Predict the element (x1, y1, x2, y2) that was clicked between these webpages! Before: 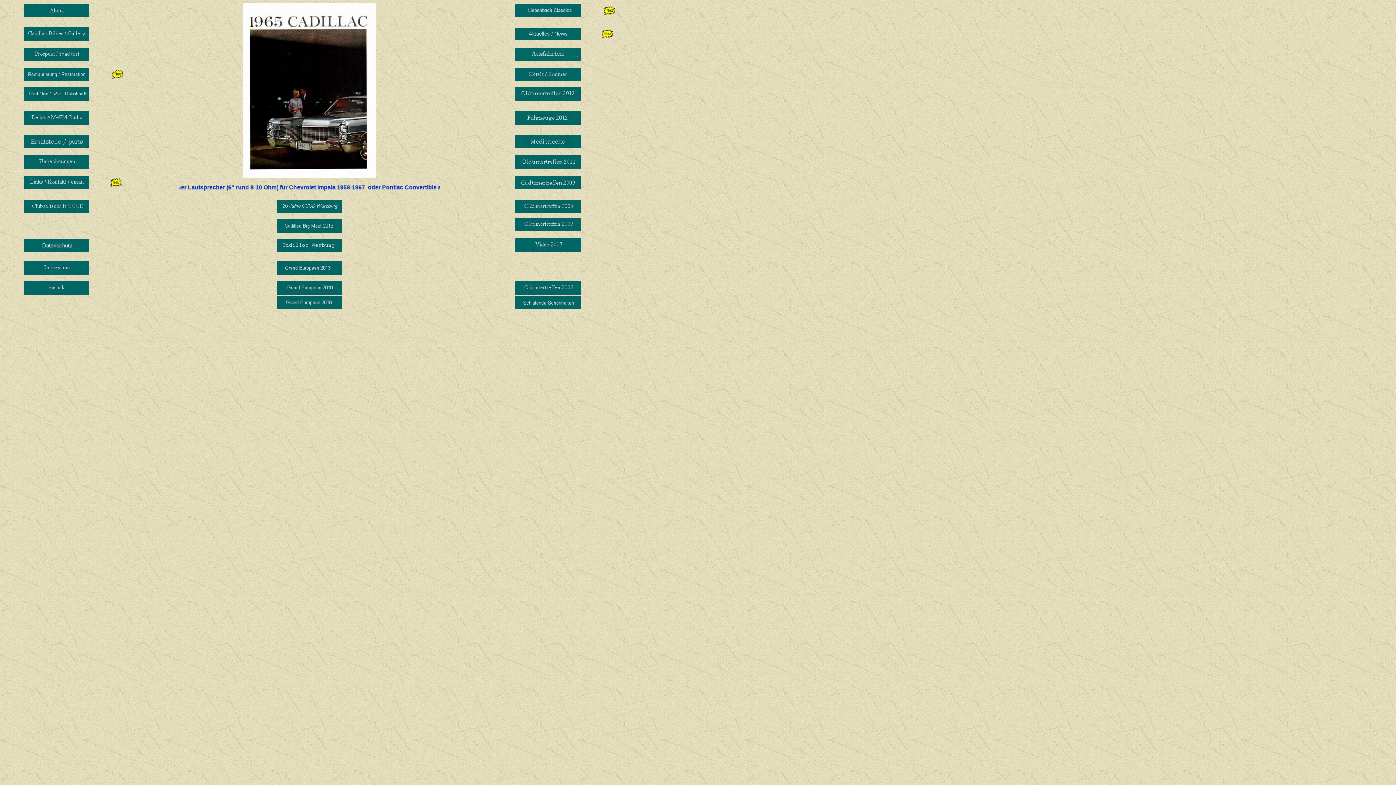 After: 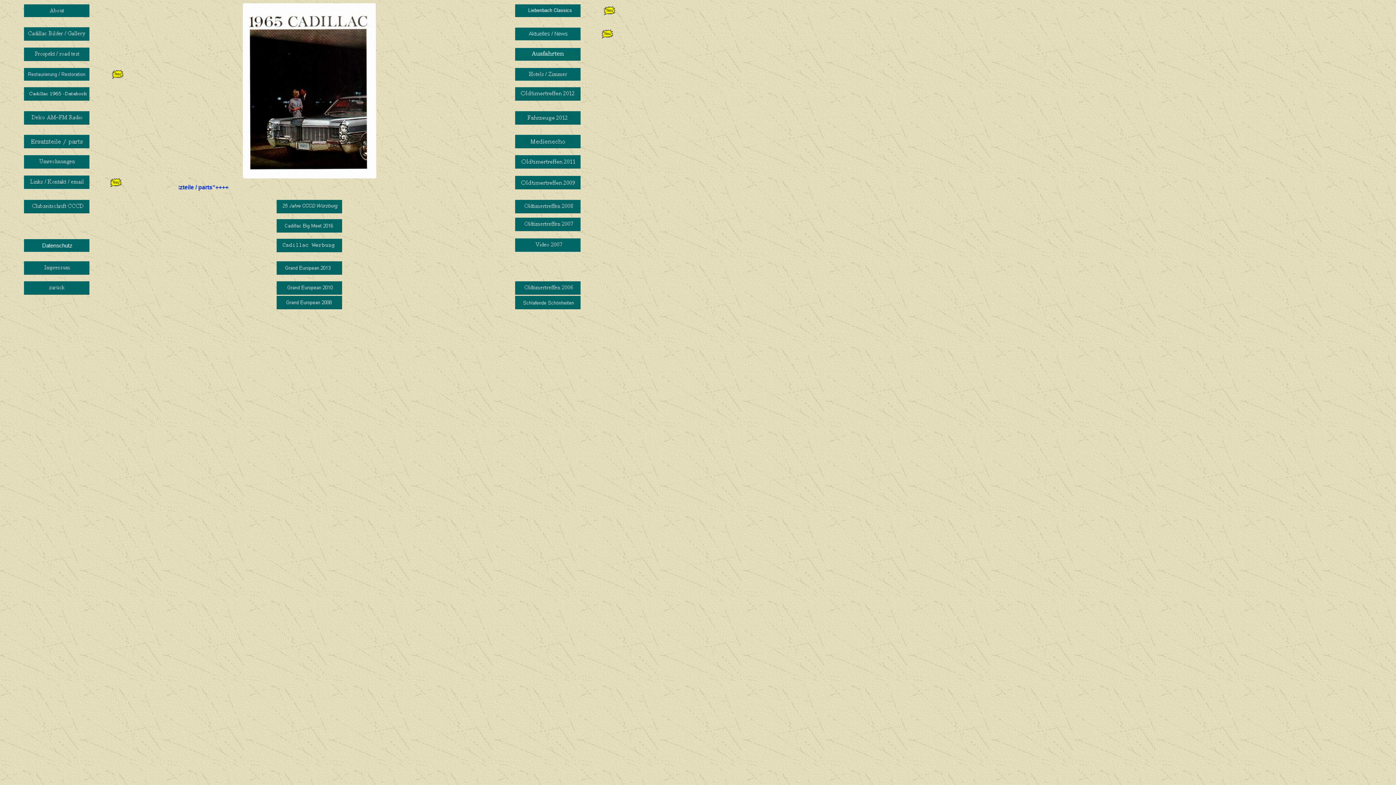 Action: bbox: (276, 208, 342, 214)